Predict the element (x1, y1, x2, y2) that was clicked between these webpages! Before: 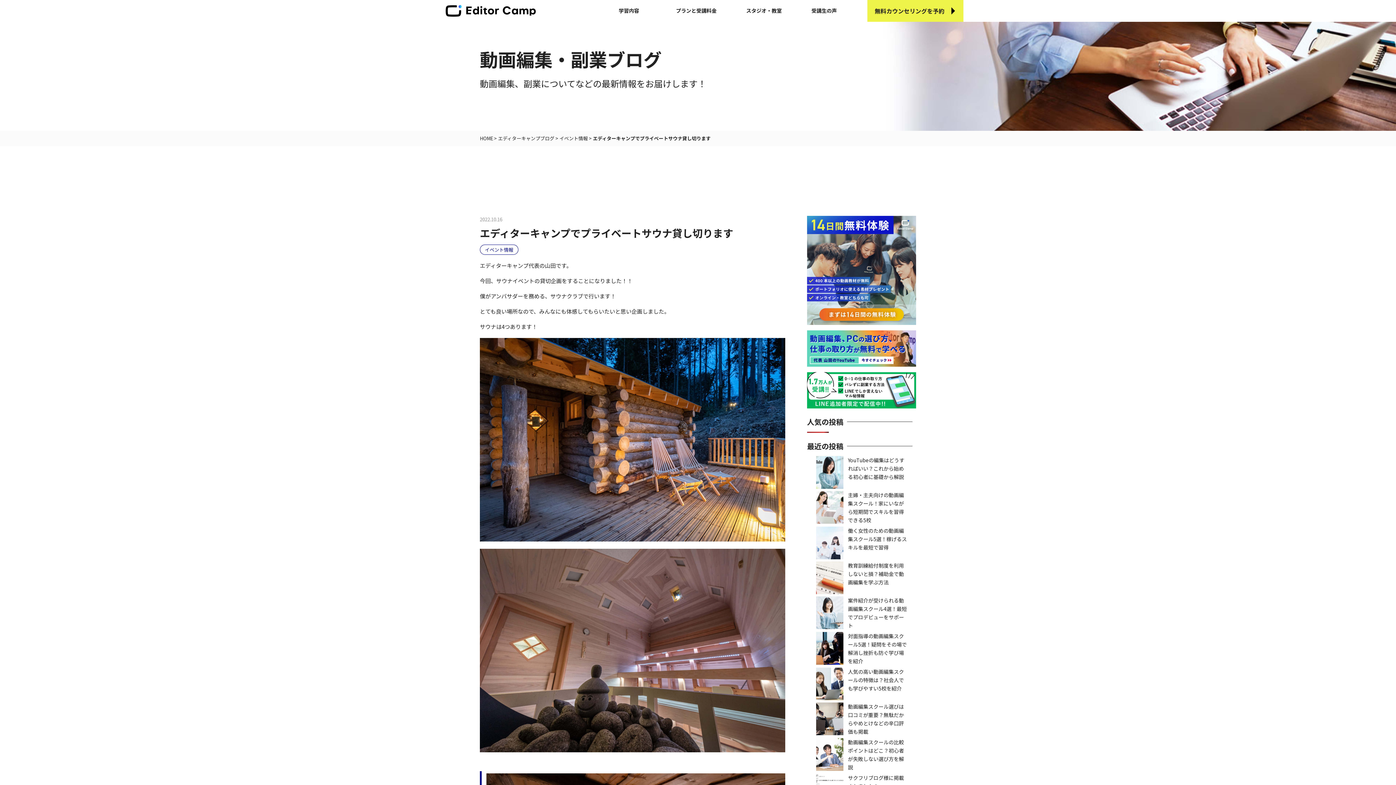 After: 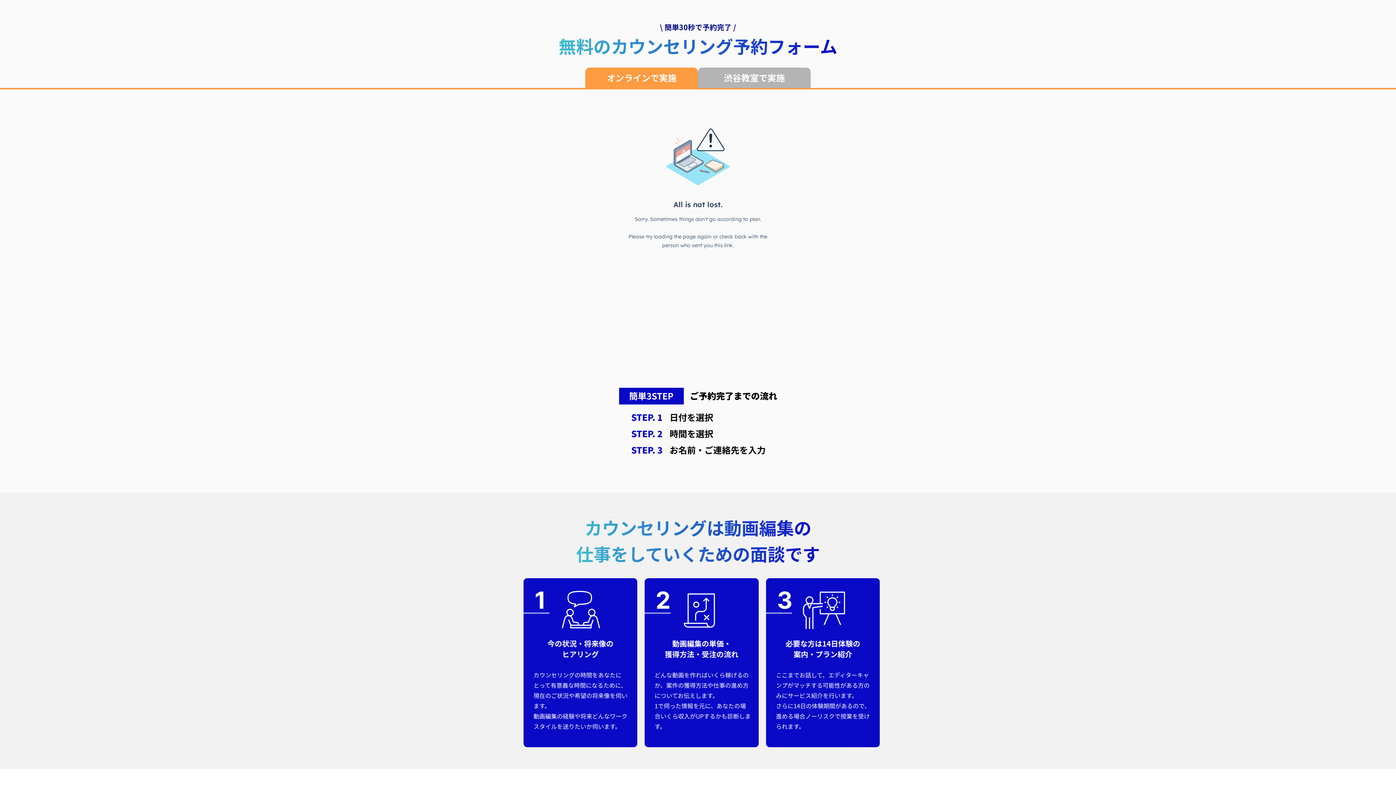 Action: bbox: (867, 0, 963, 21) label: 無料カウンセリング
を予約